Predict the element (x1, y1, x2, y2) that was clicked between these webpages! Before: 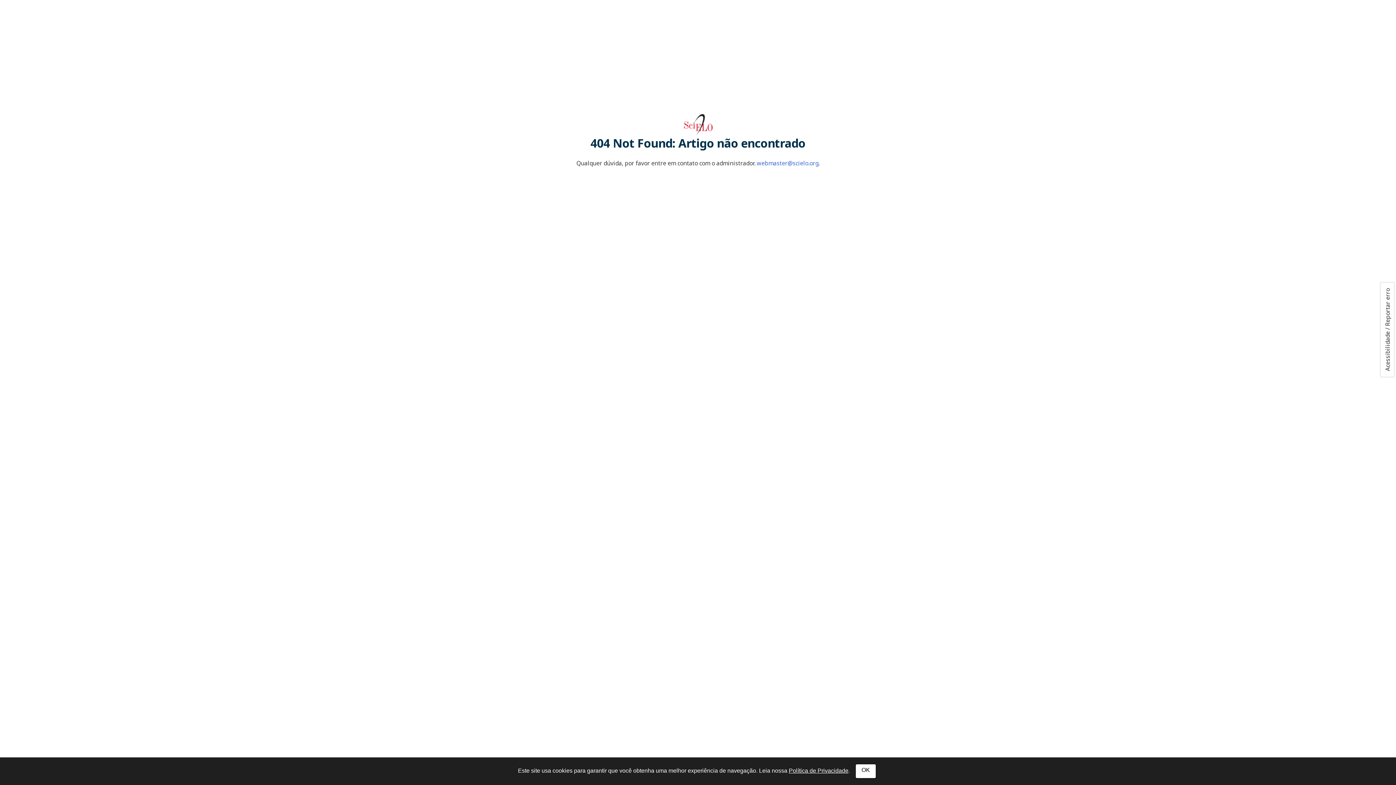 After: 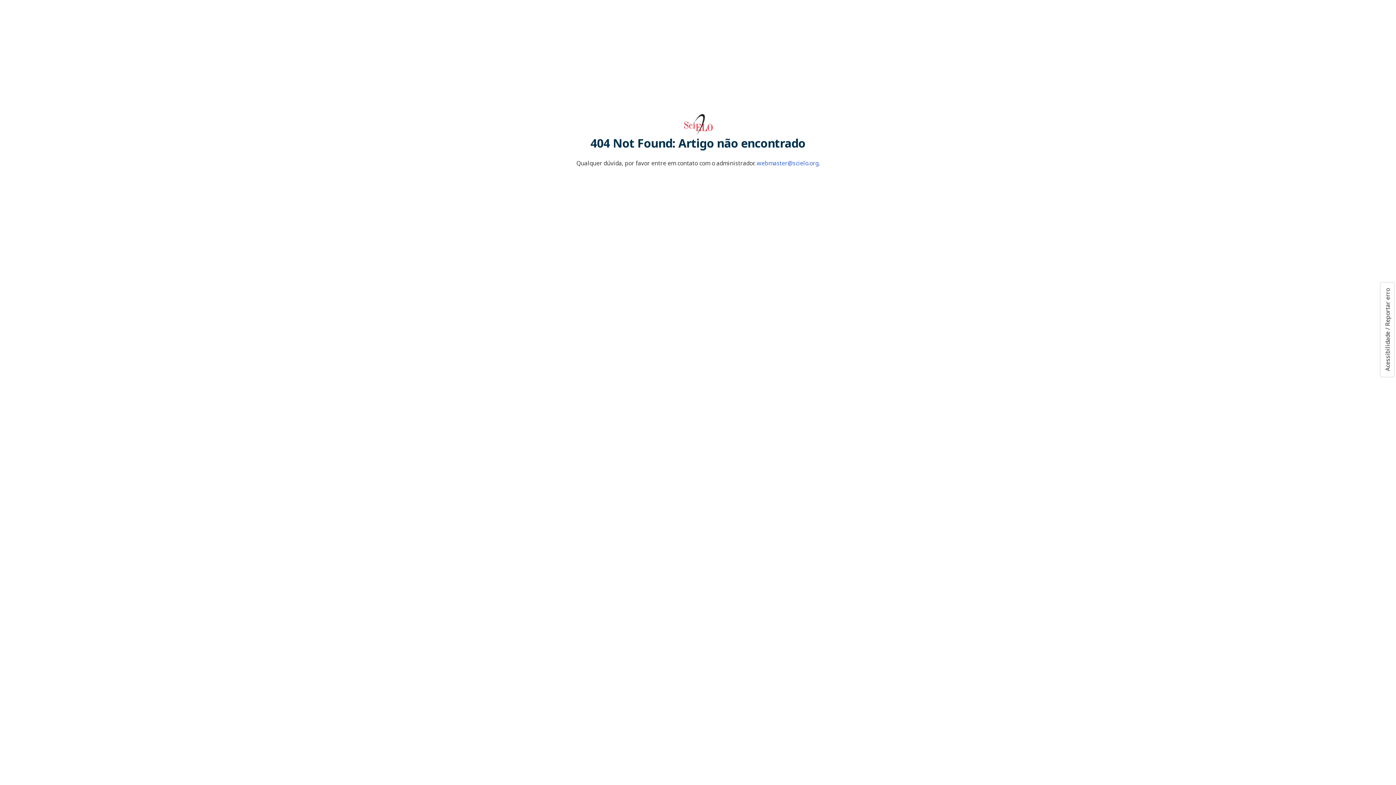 Action: bbox: (855, 764, 876, 778) label: OK